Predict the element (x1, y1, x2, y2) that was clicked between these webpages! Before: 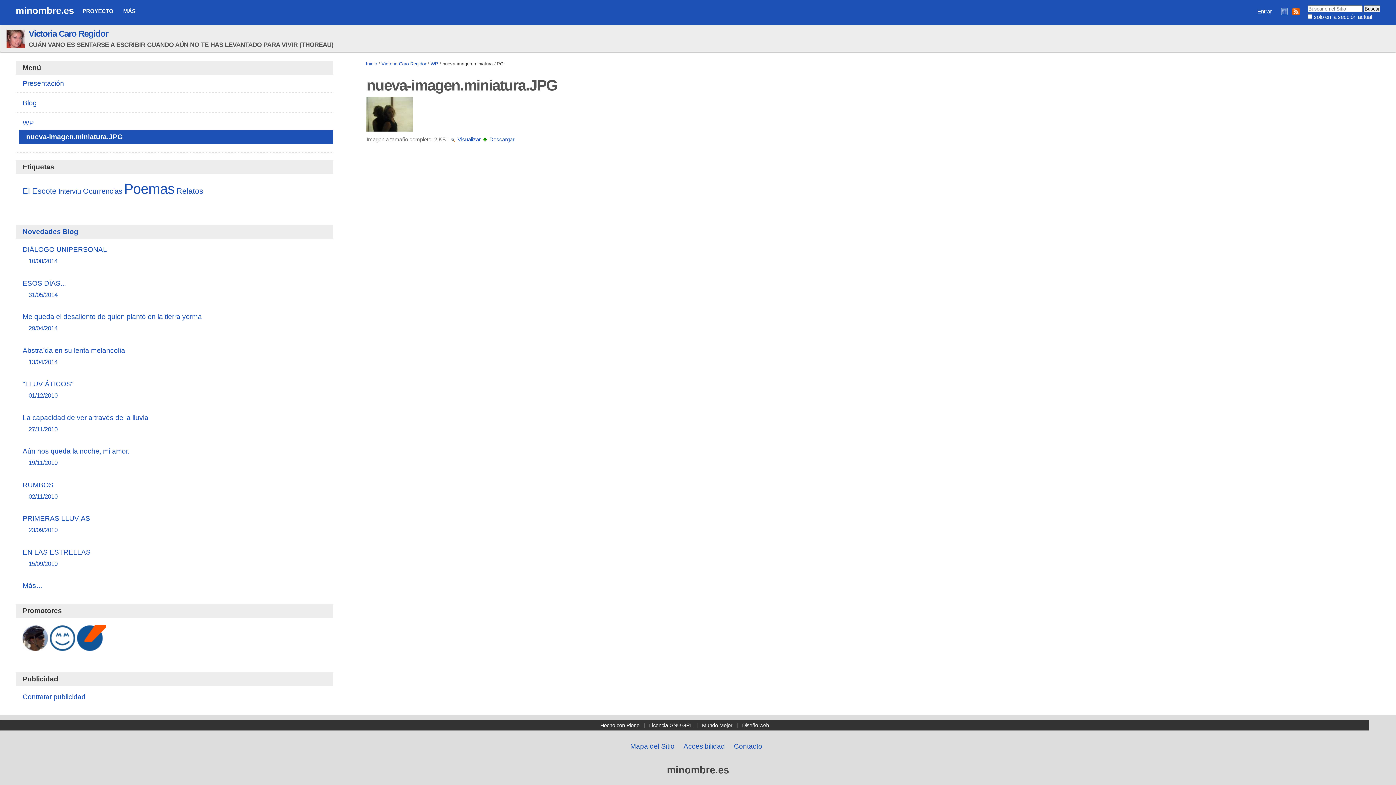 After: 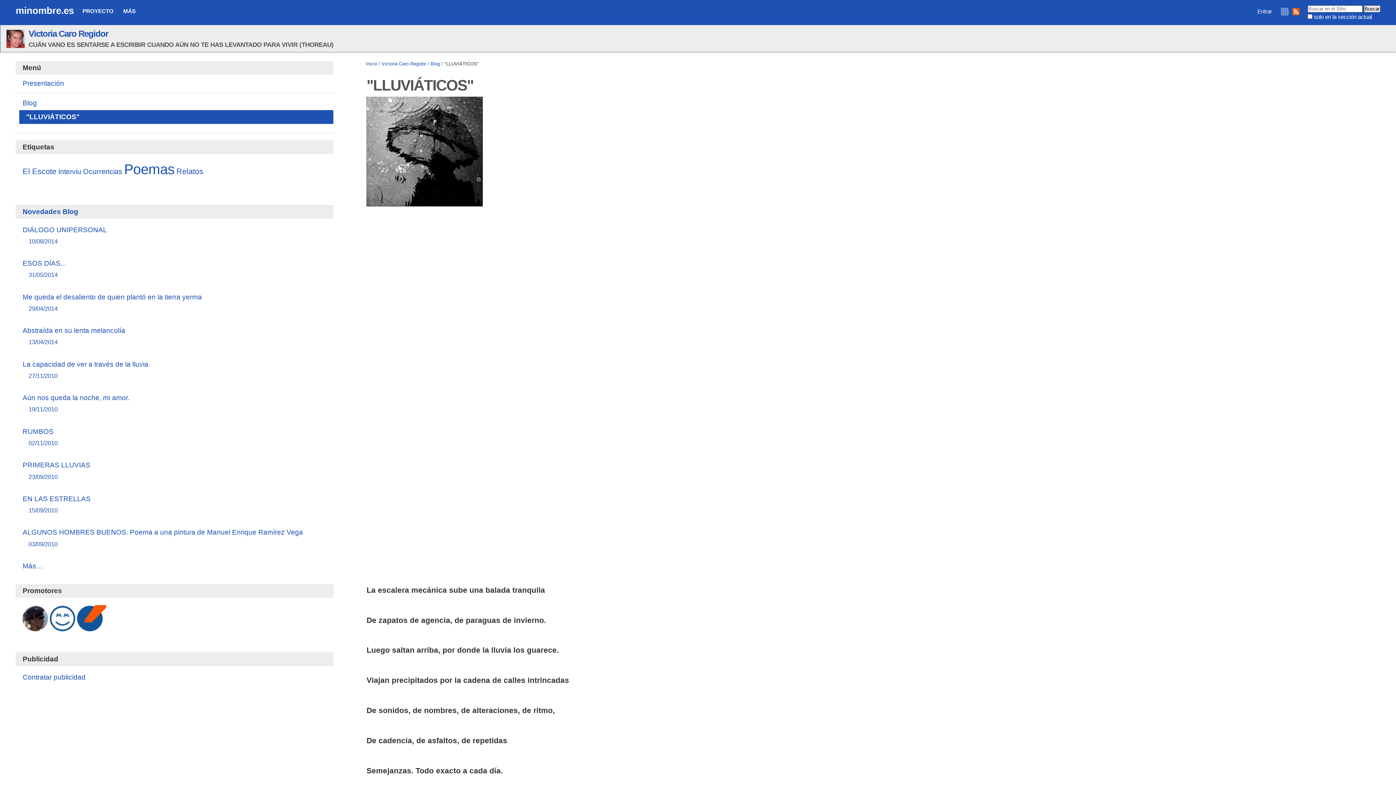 Action: label: "LLUVIÁTICOS"
01/12/2010 bbox: (22, 380, 326, 400)